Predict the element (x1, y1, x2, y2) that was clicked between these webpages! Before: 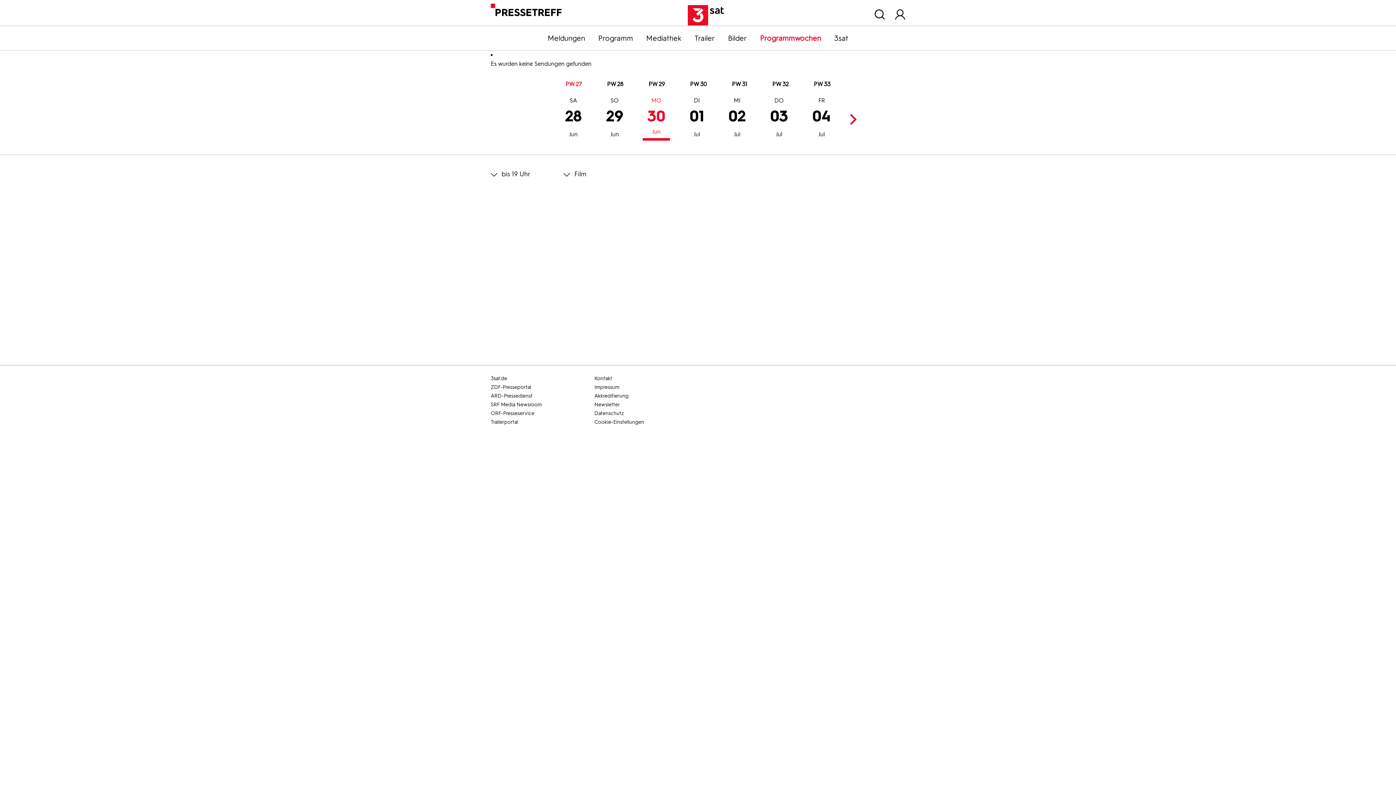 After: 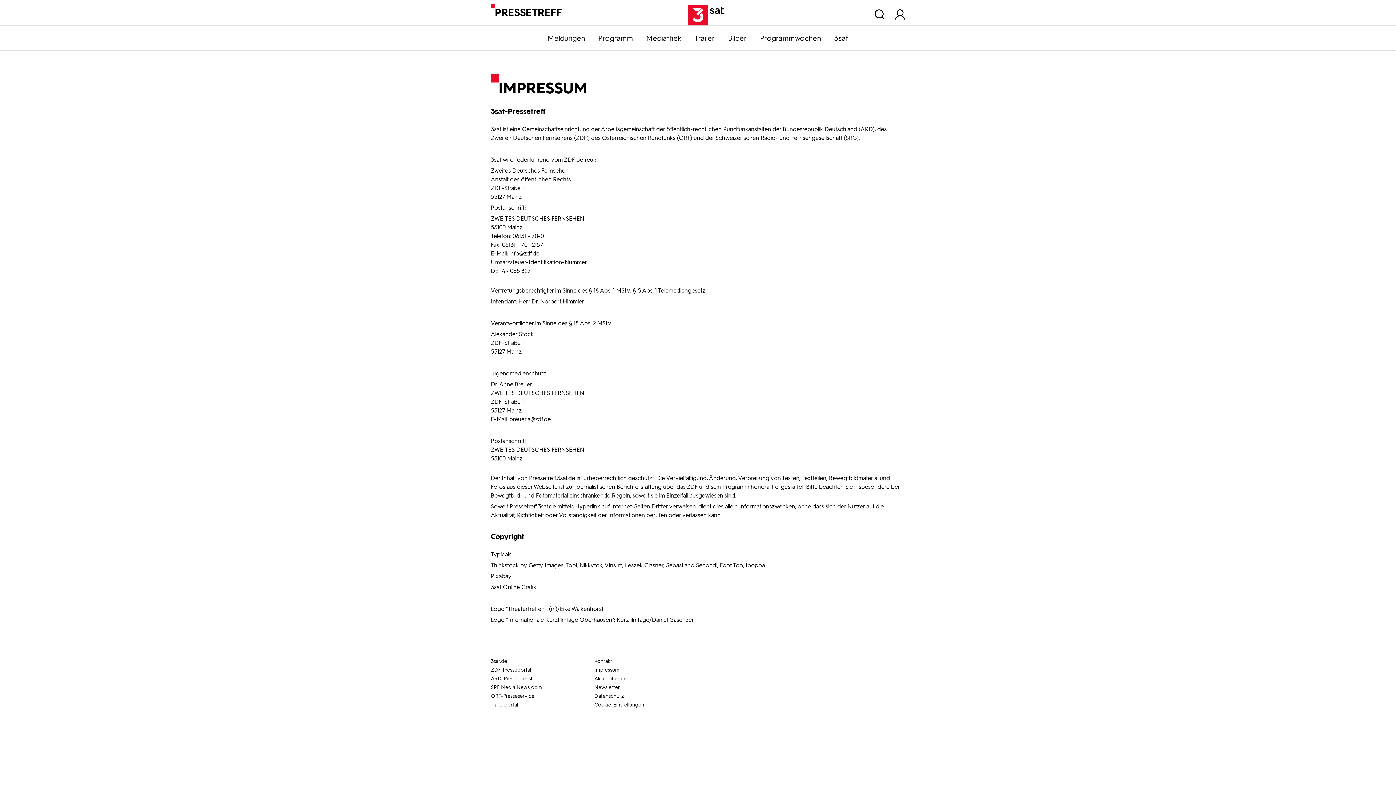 Action: label: Impressum bbox: (594, 383, 696, 392)